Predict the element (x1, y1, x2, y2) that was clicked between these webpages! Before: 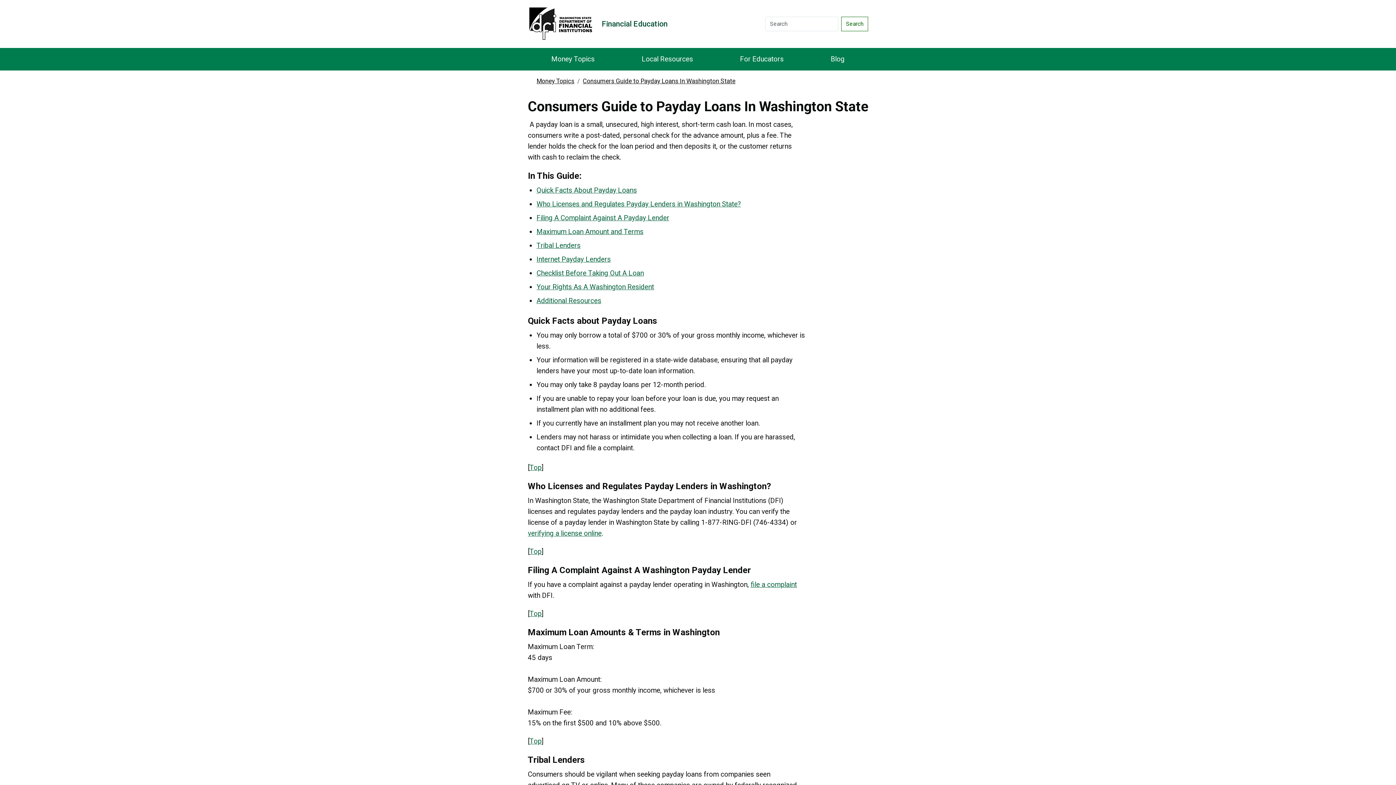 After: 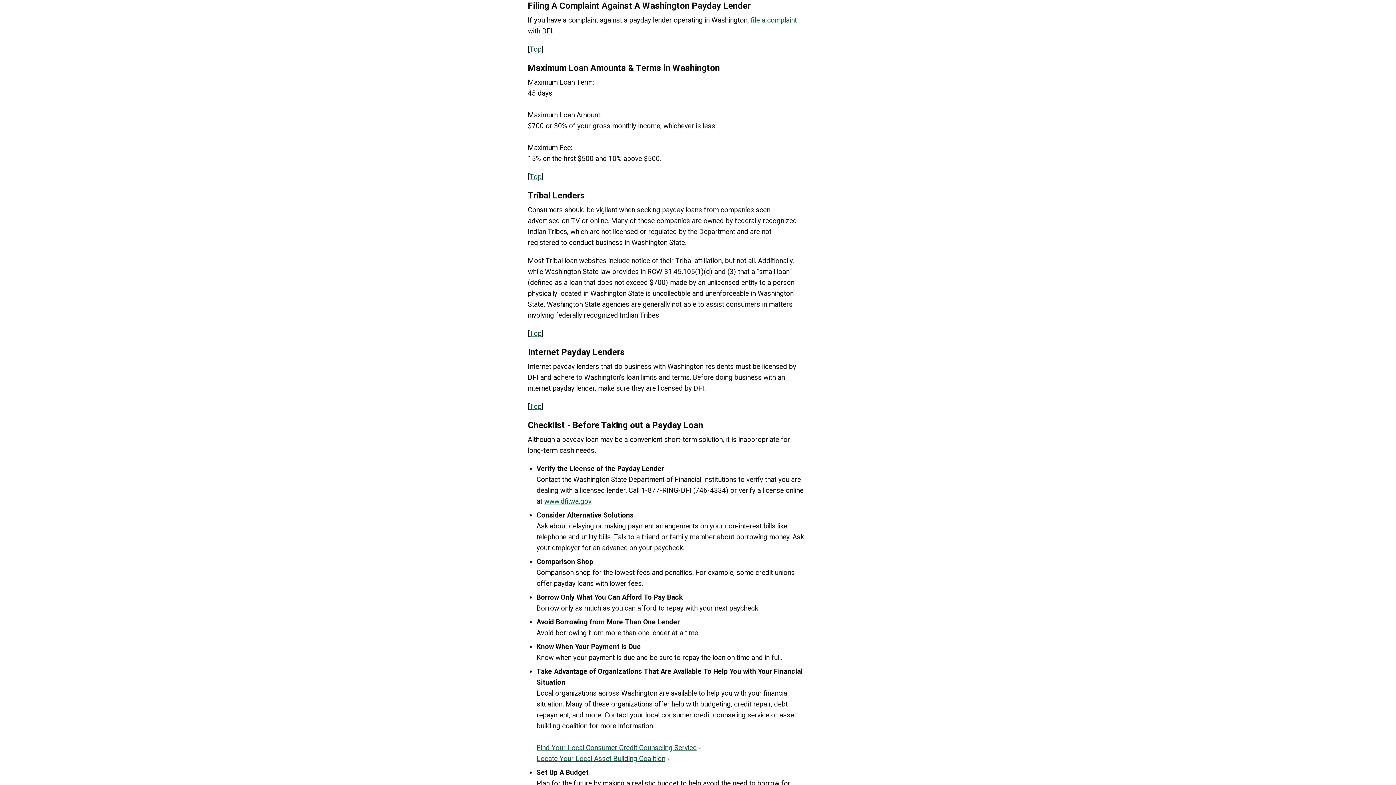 Action: bbox: (536, 213, 669, 222) label: Filing A Complaint Against A Payday Lender